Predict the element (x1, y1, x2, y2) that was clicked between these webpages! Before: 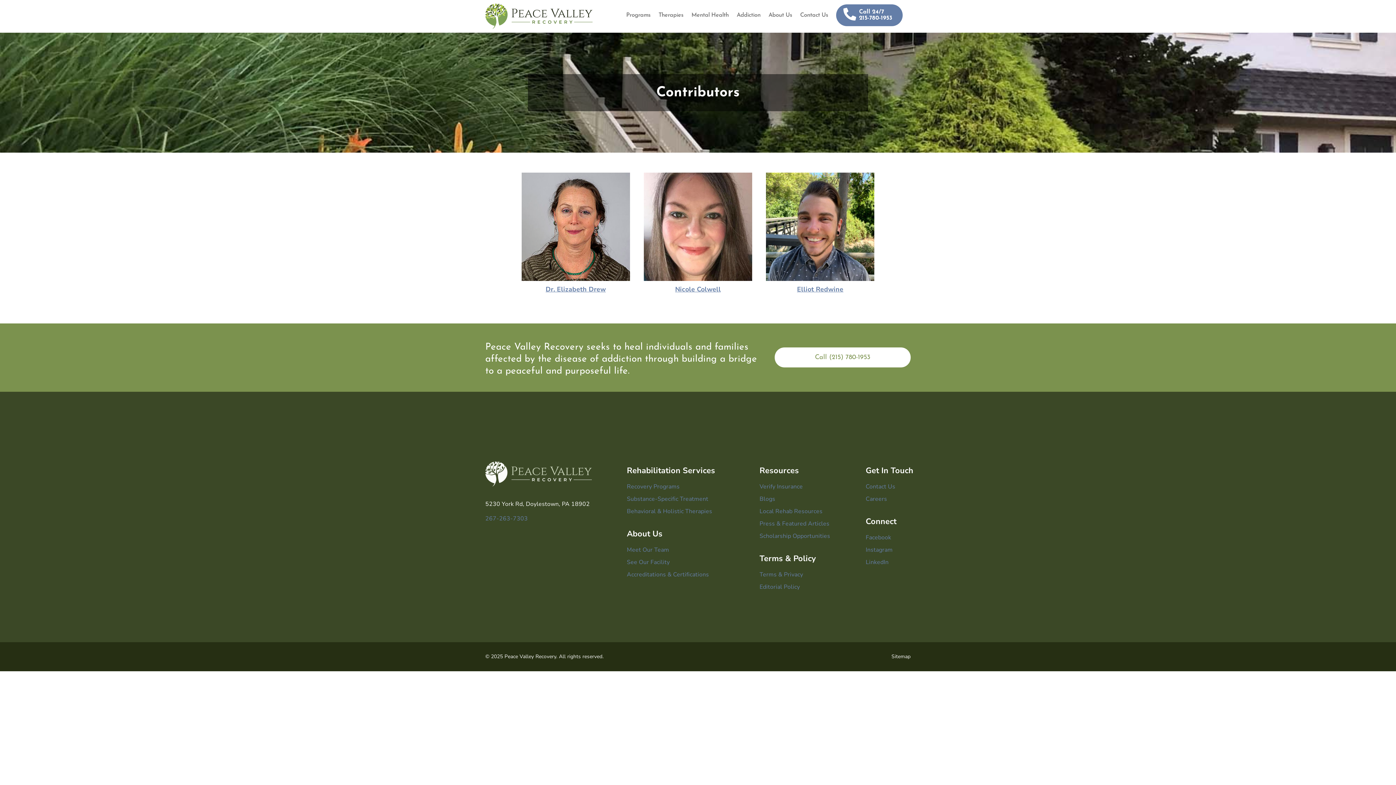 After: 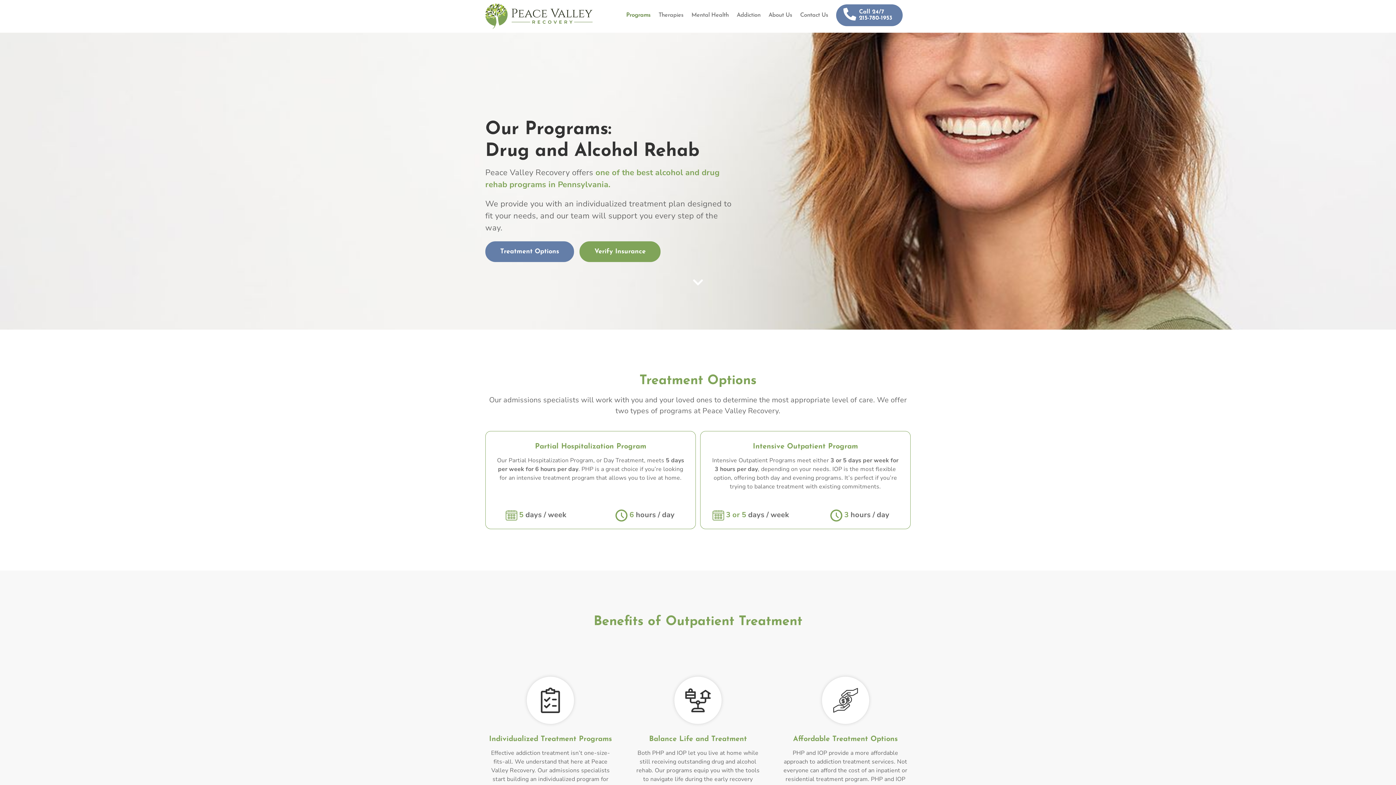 Action: label: Recovery Programs bbox: (627, 482, 679, 490)